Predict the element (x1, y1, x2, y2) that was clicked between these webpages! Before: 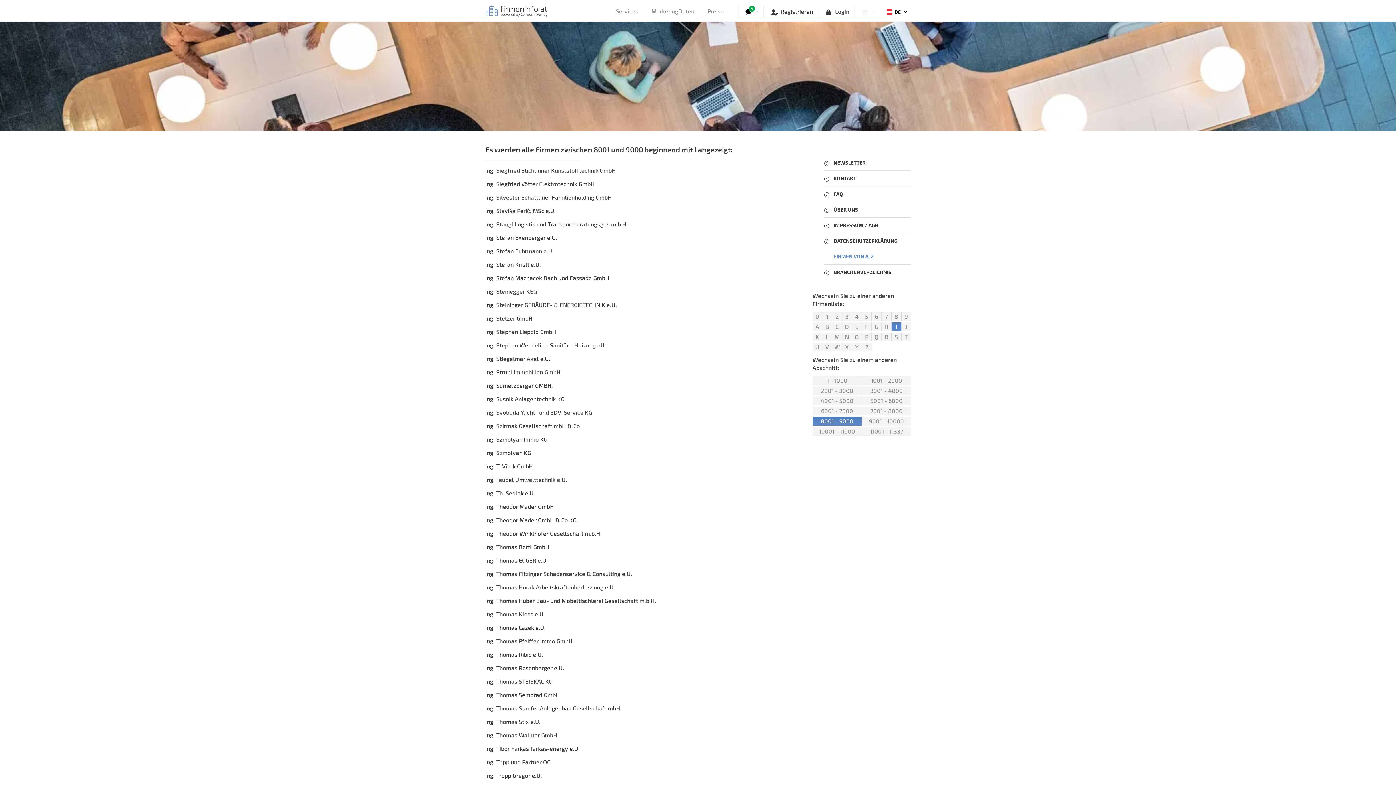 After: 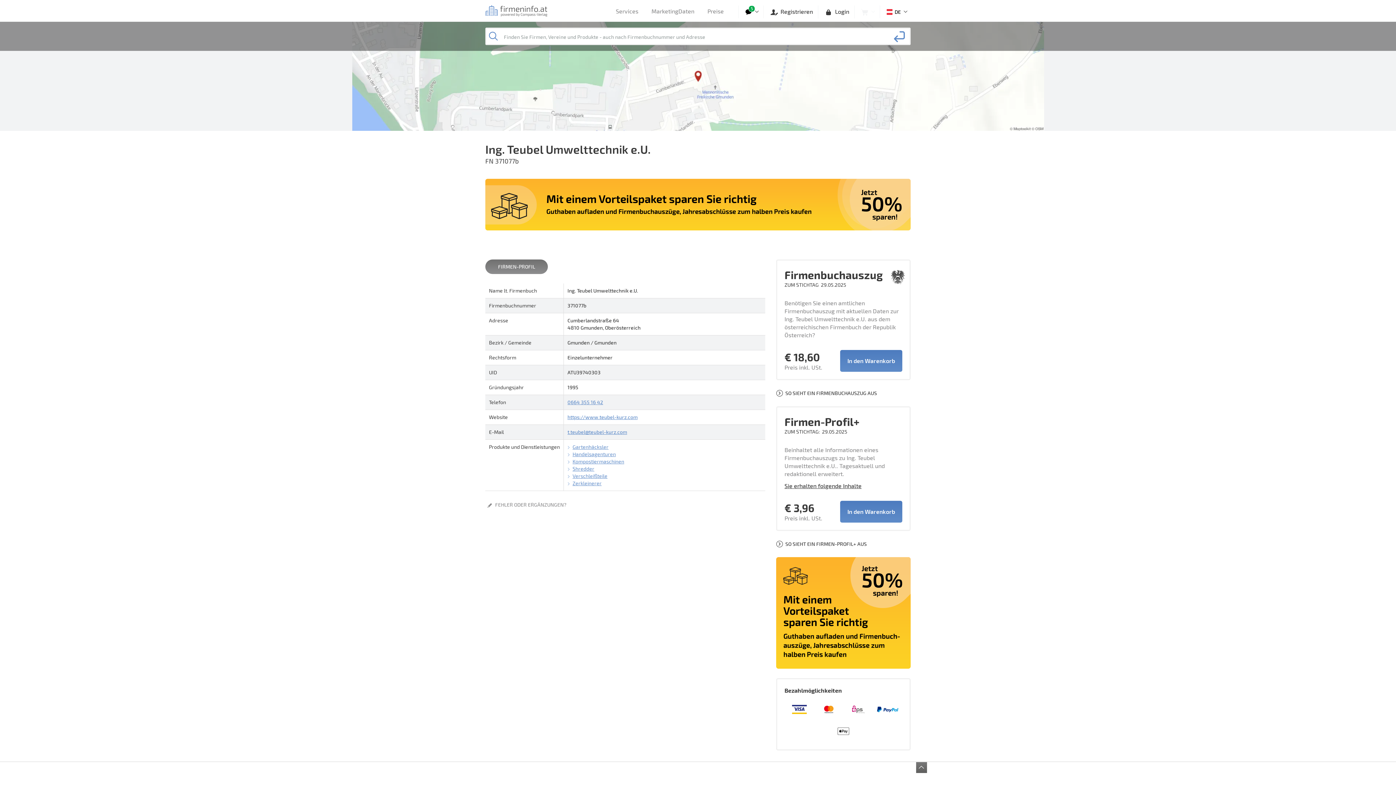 Action: label: Ing. Teubel Umwelttechnik e.U. bbox: (485, 476, 567, 483)